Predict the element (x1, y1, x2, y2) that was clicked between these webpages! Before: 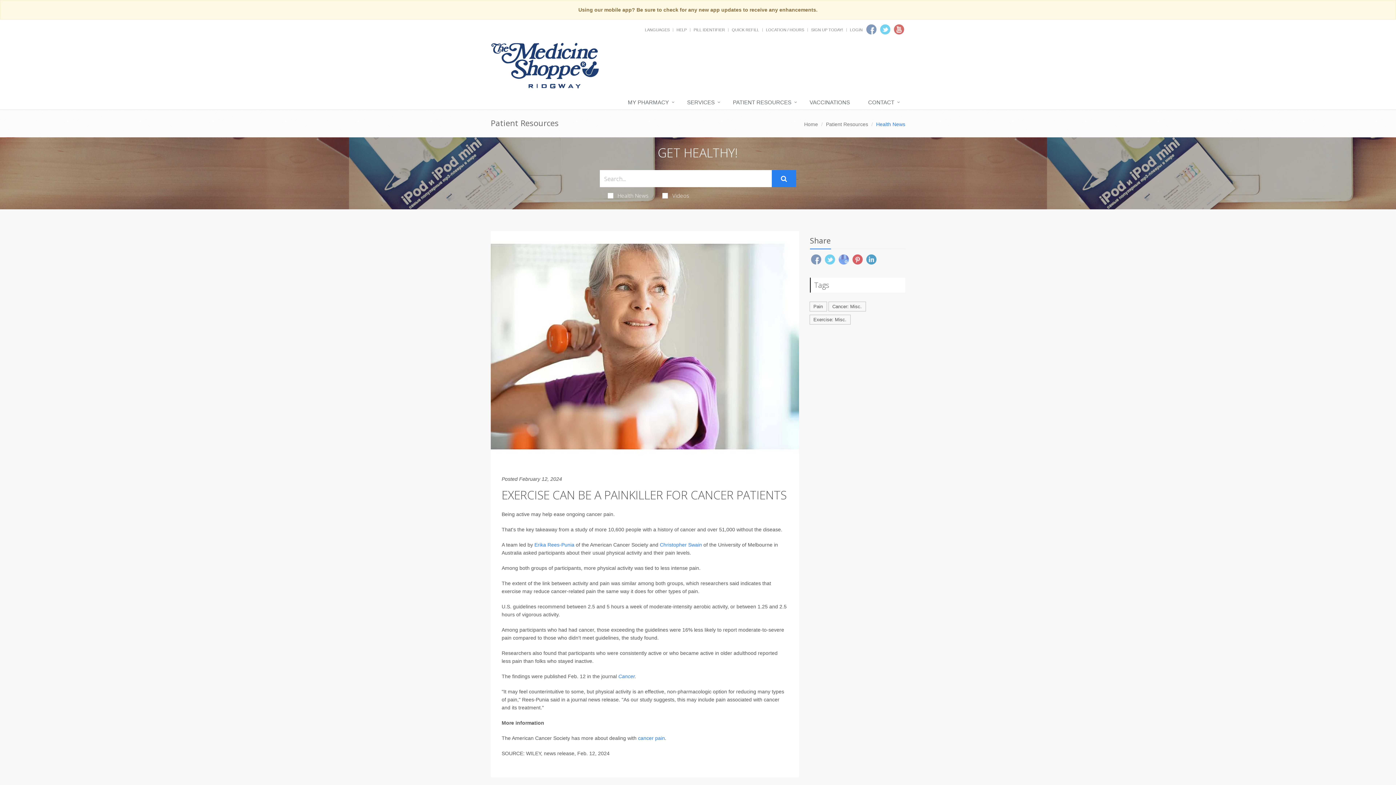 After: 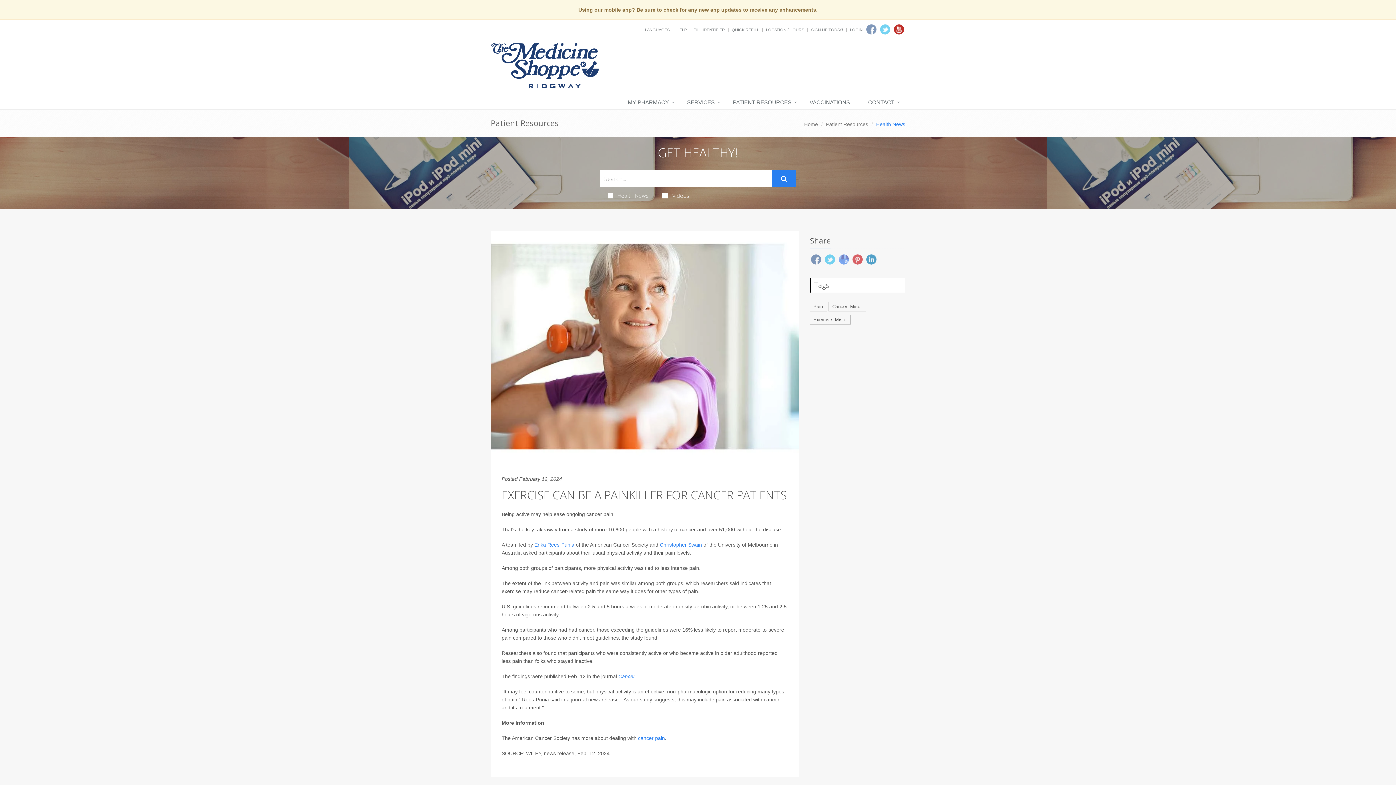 Action: bbox: (894, 24, 904, 34)